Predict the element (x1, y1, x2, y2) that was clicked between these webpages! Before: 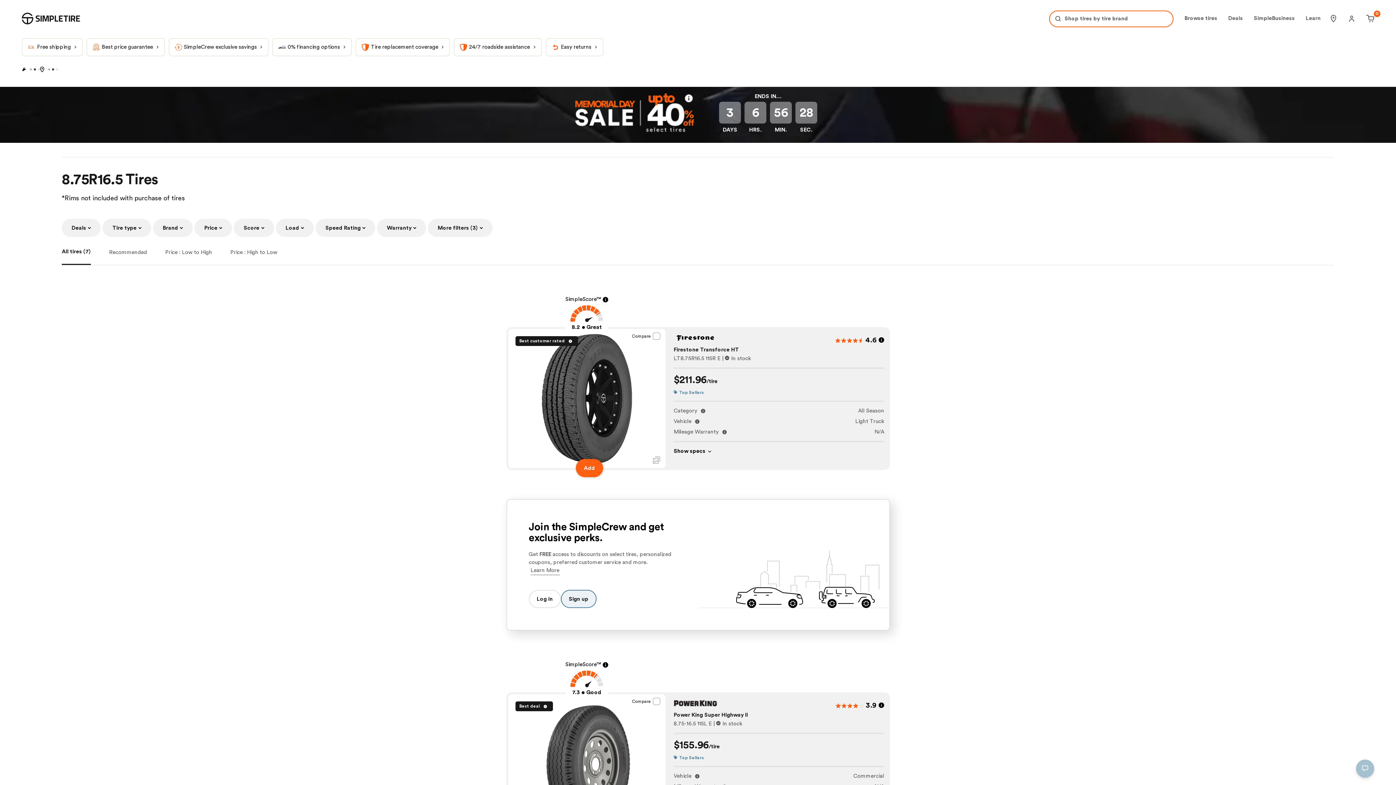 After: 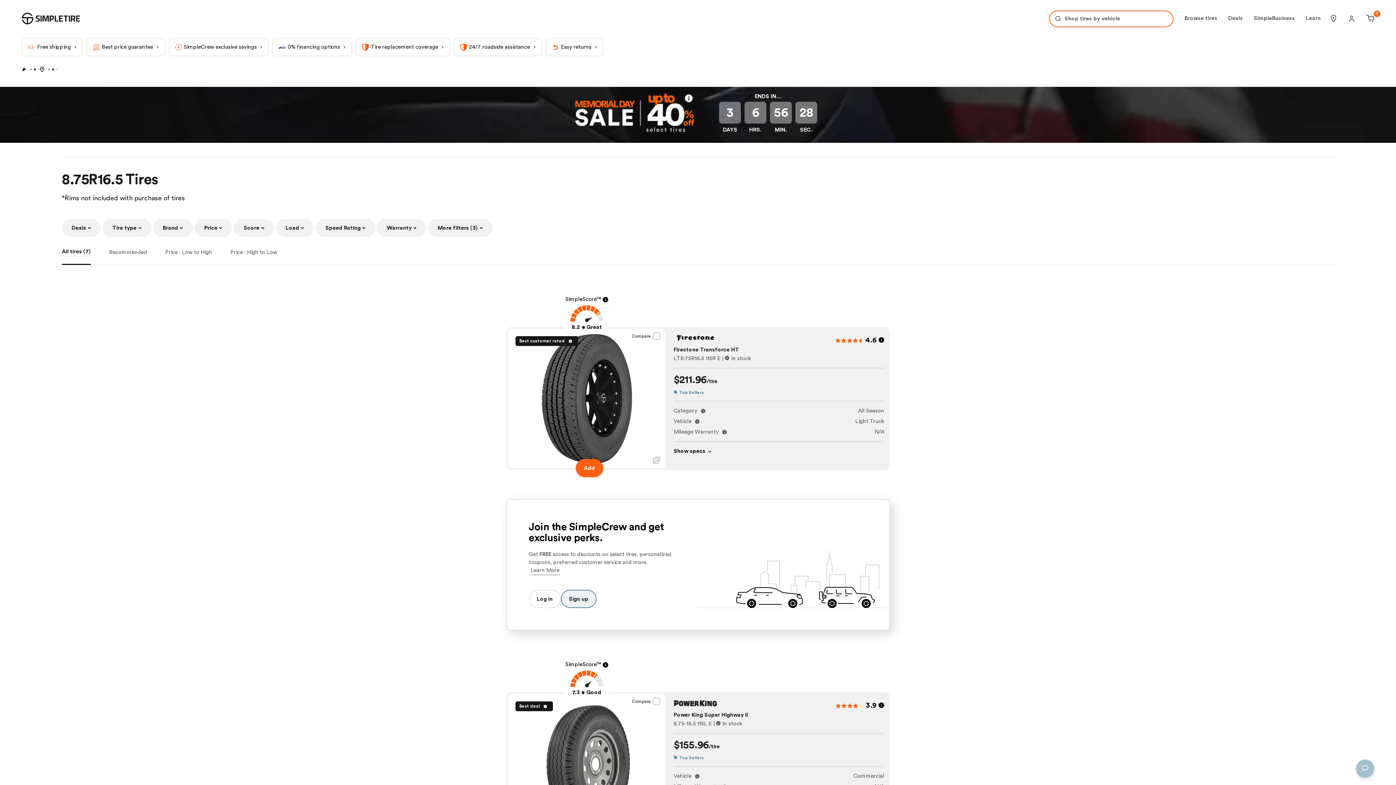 Action: bbox: (165, 248, 212, 257) label: Price : Low to High